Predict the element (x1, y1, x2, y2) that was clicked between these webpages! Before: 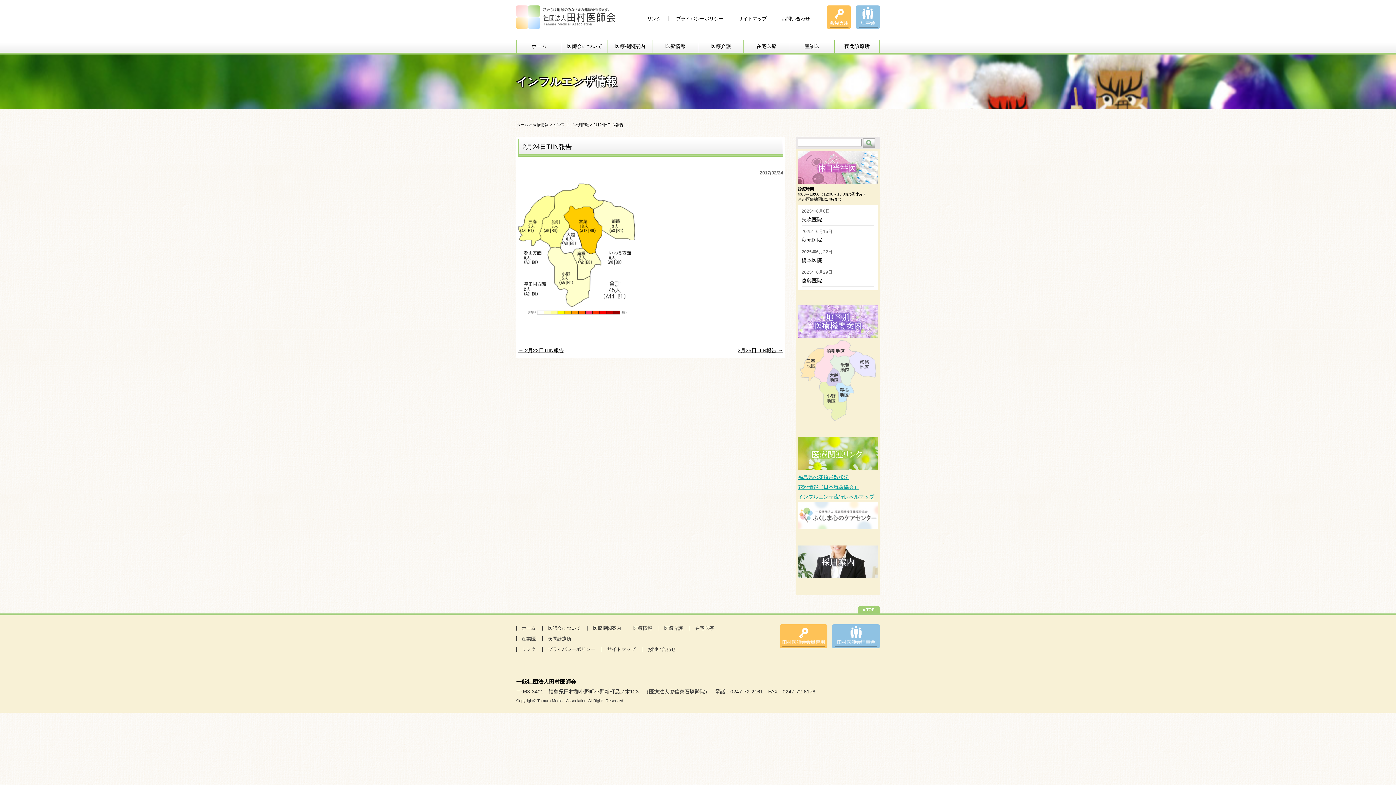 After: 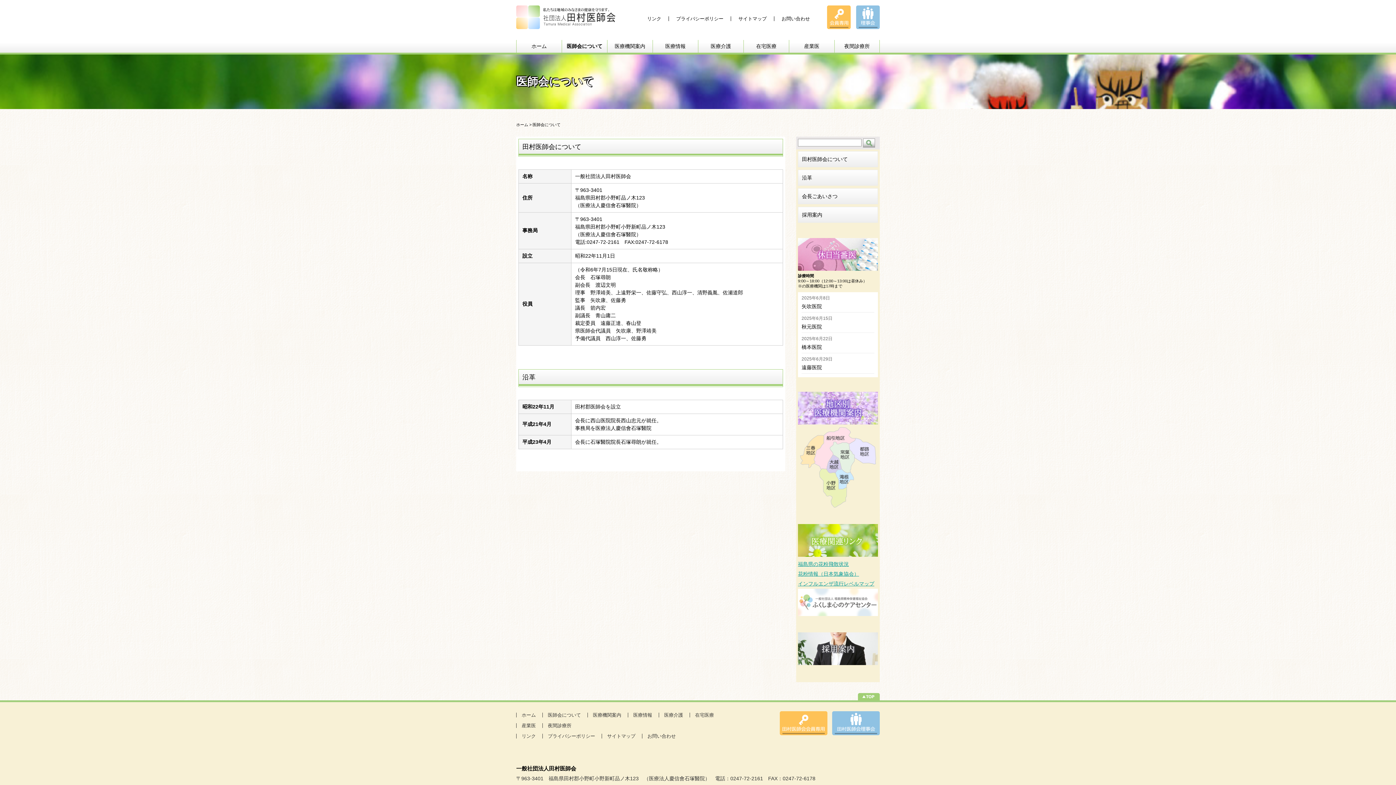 Action: label: 医師会について bbox: (561, 40, 607, 52)